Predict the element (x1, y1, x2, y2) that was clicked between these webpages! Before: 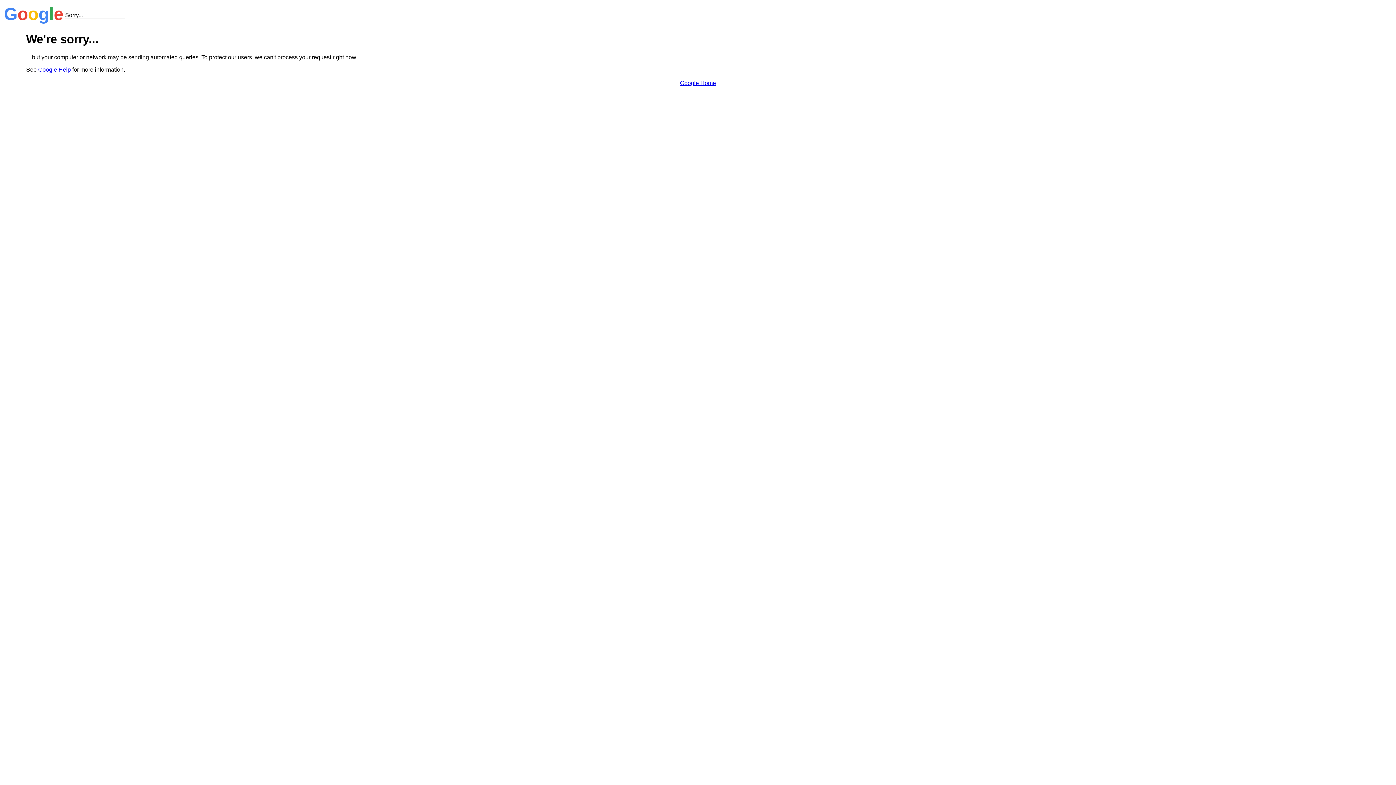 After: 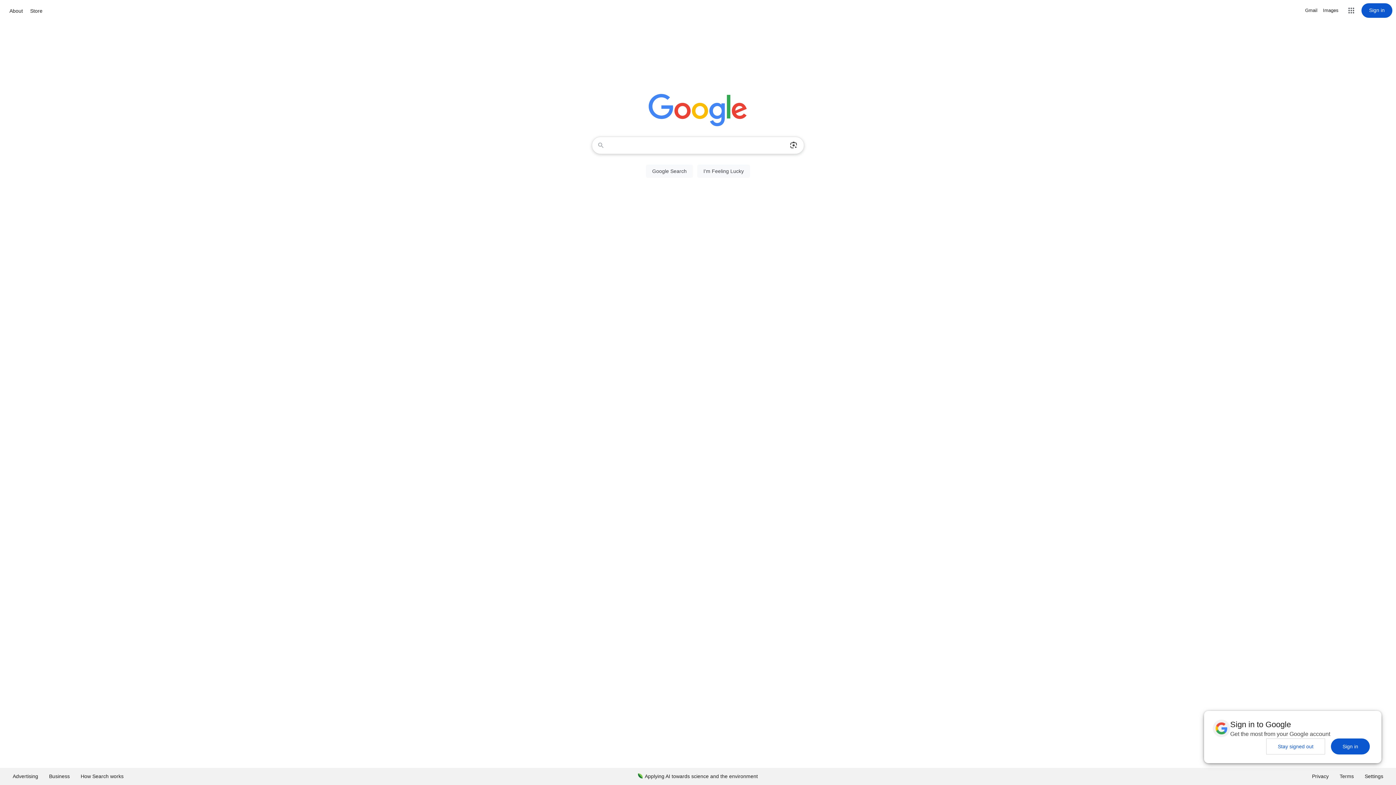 Action: label: Google Home bbox: (680, 79, 716, 86)